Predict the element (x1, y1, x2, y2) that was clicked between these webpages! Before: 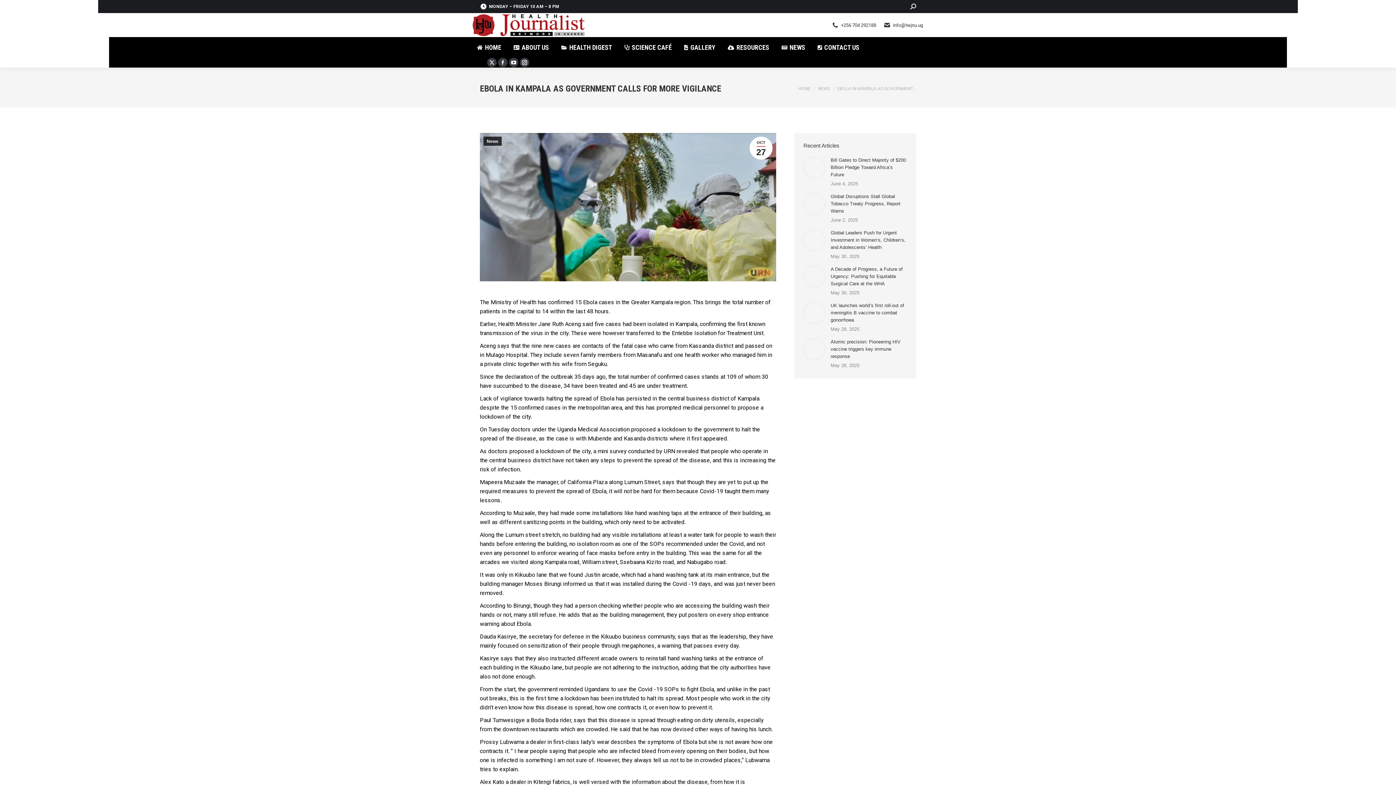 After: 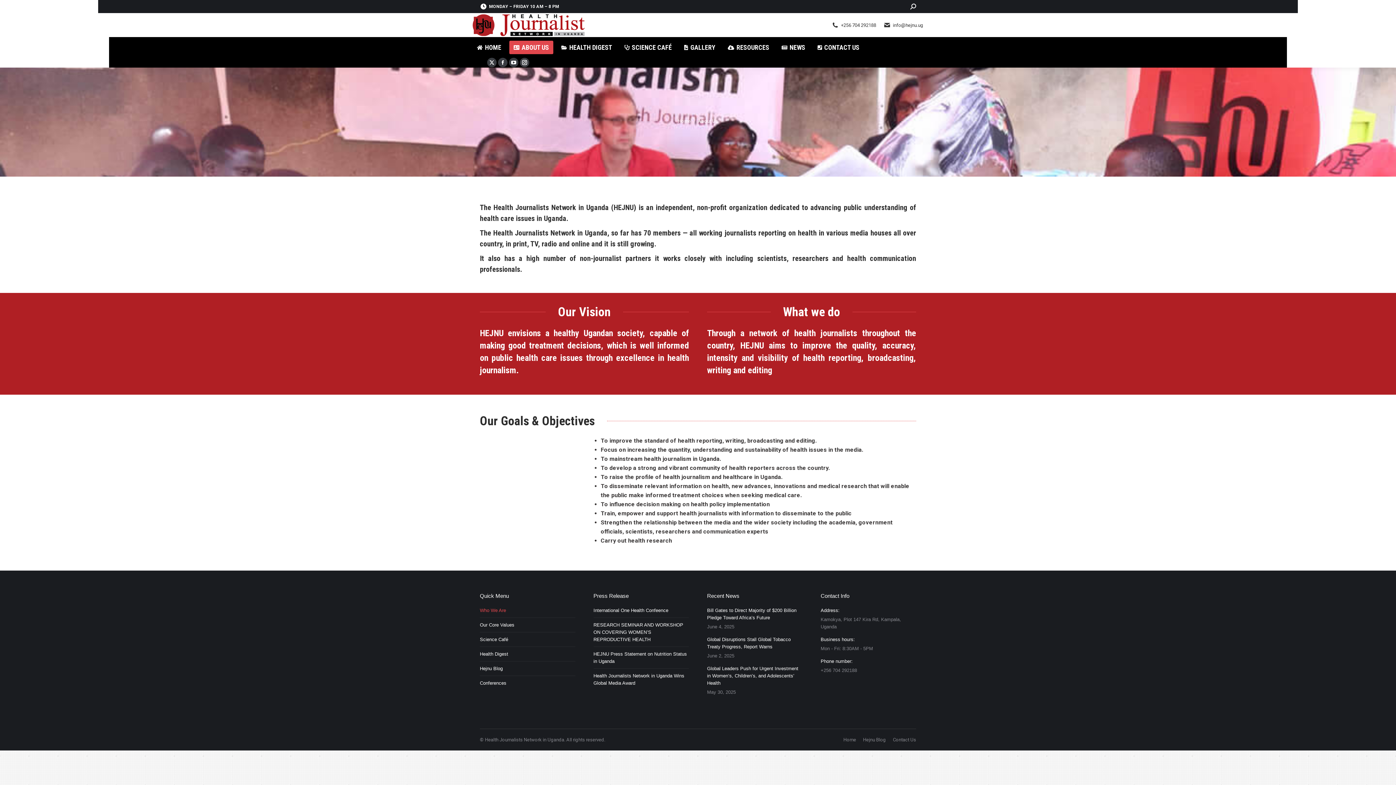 Action: label: ABOUT US bbox: (509, 40, 553, 54)